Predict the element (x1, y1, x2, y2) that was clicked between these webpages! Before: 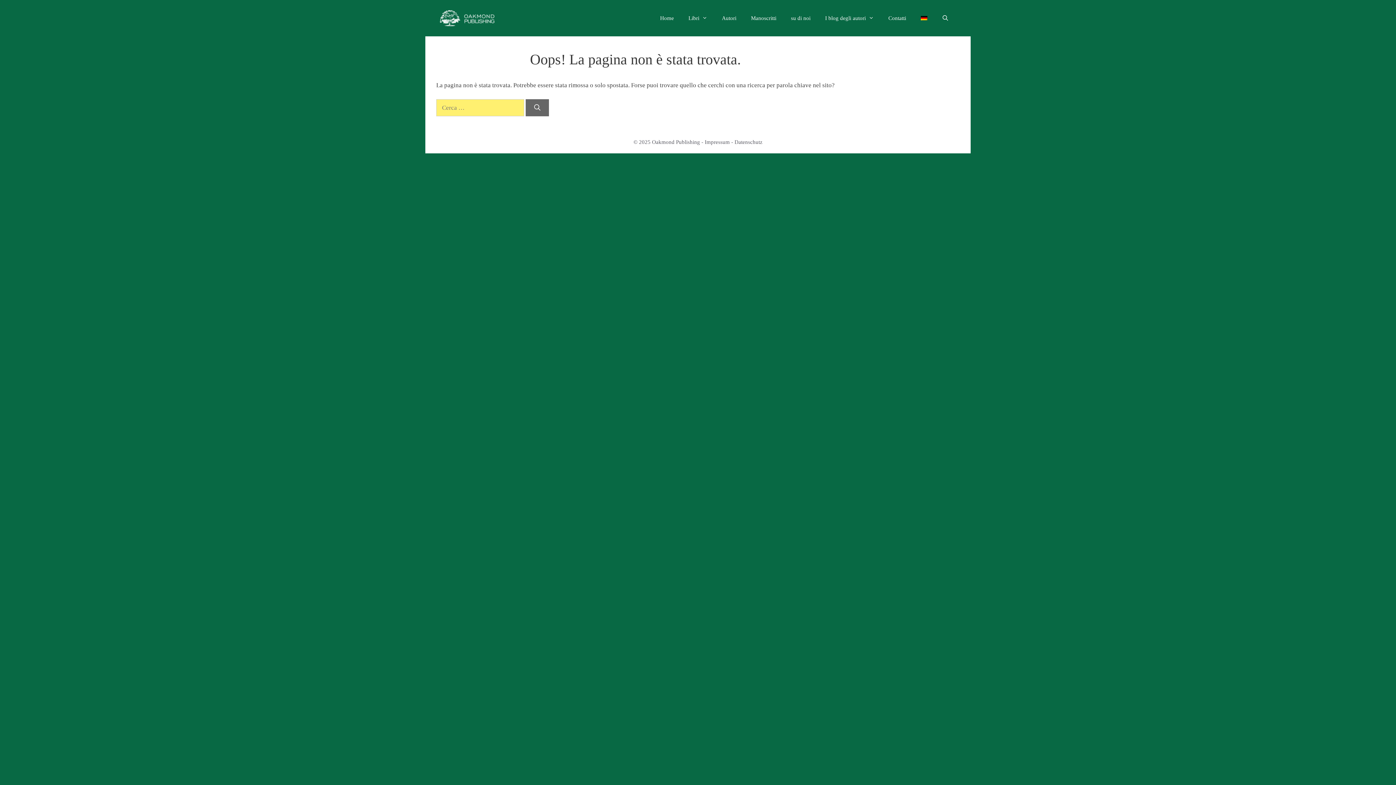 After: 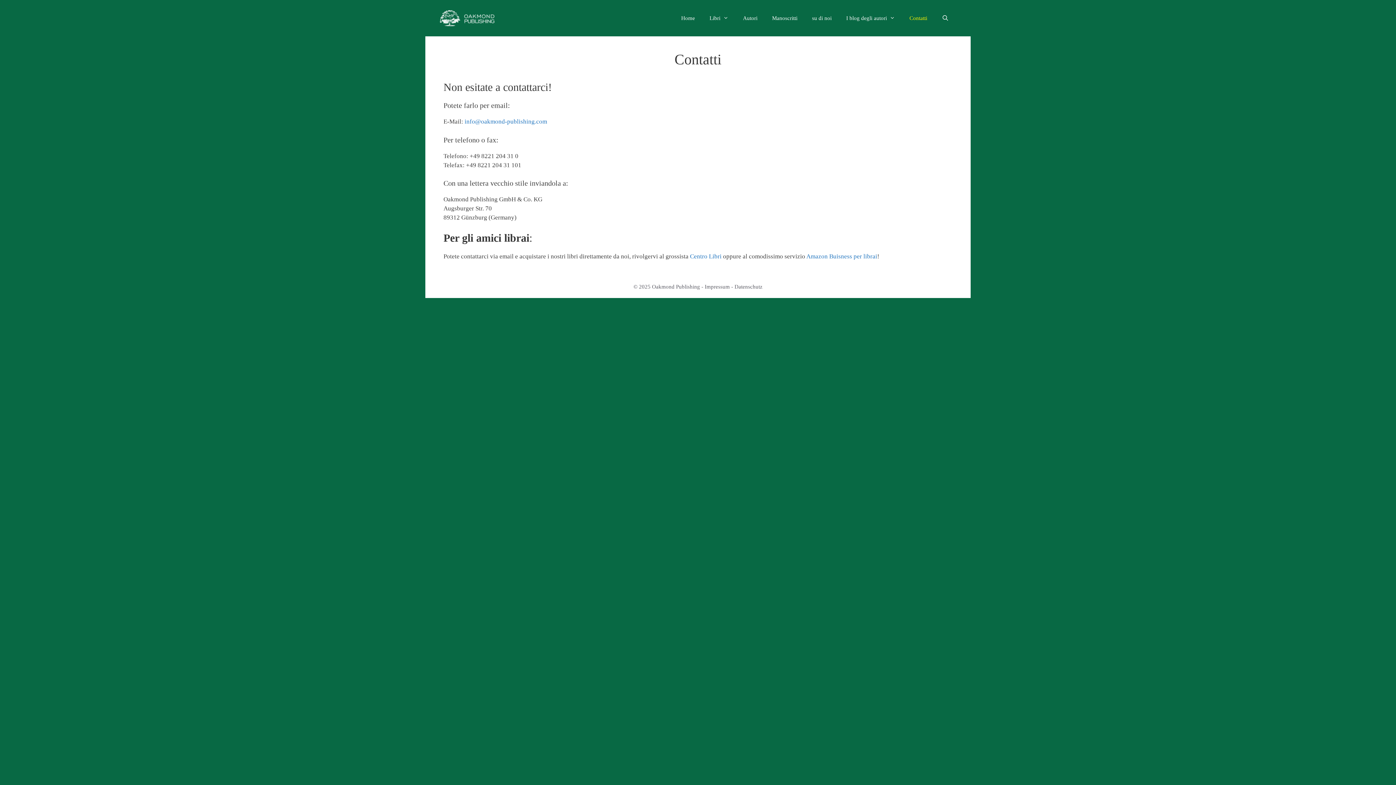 Action: label: Contatti bbox: (881, 7, 913, 29)